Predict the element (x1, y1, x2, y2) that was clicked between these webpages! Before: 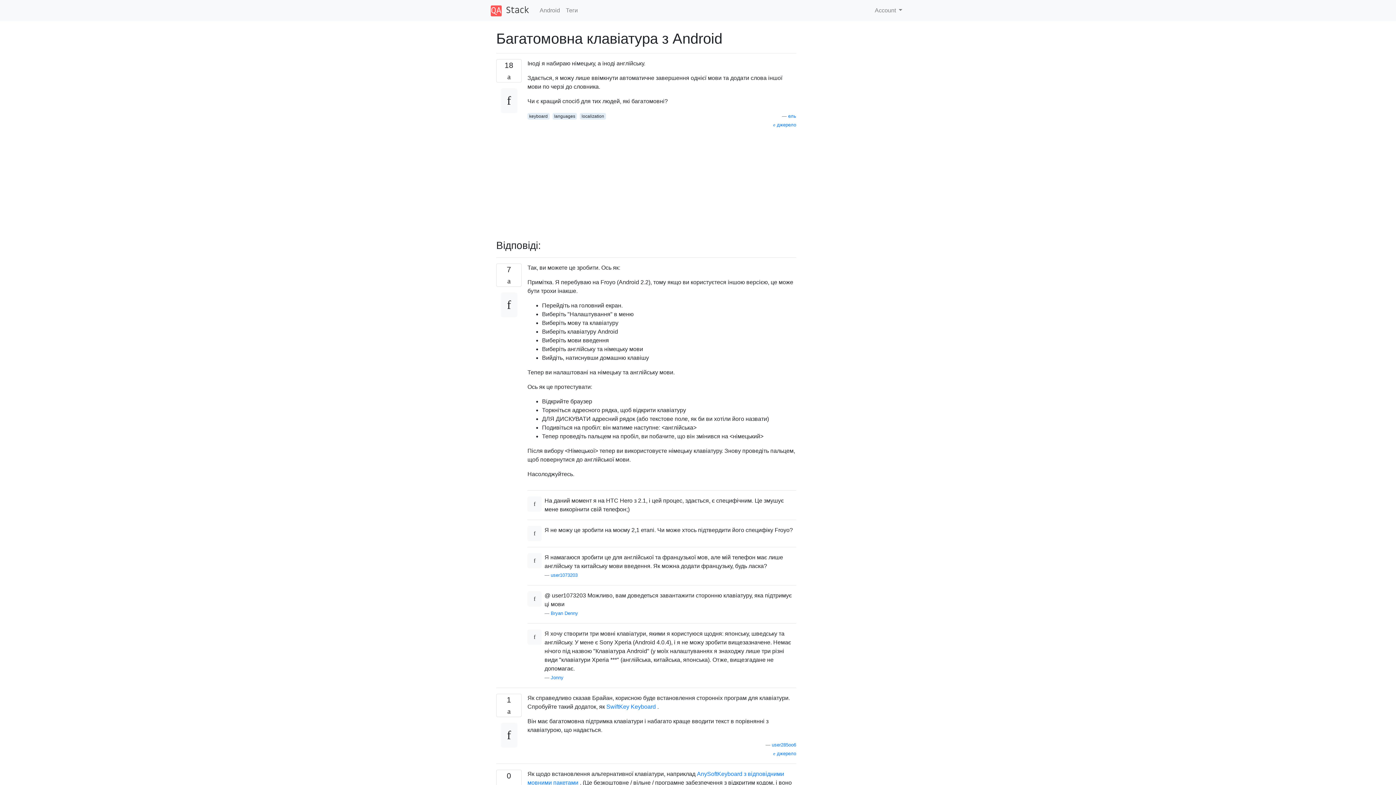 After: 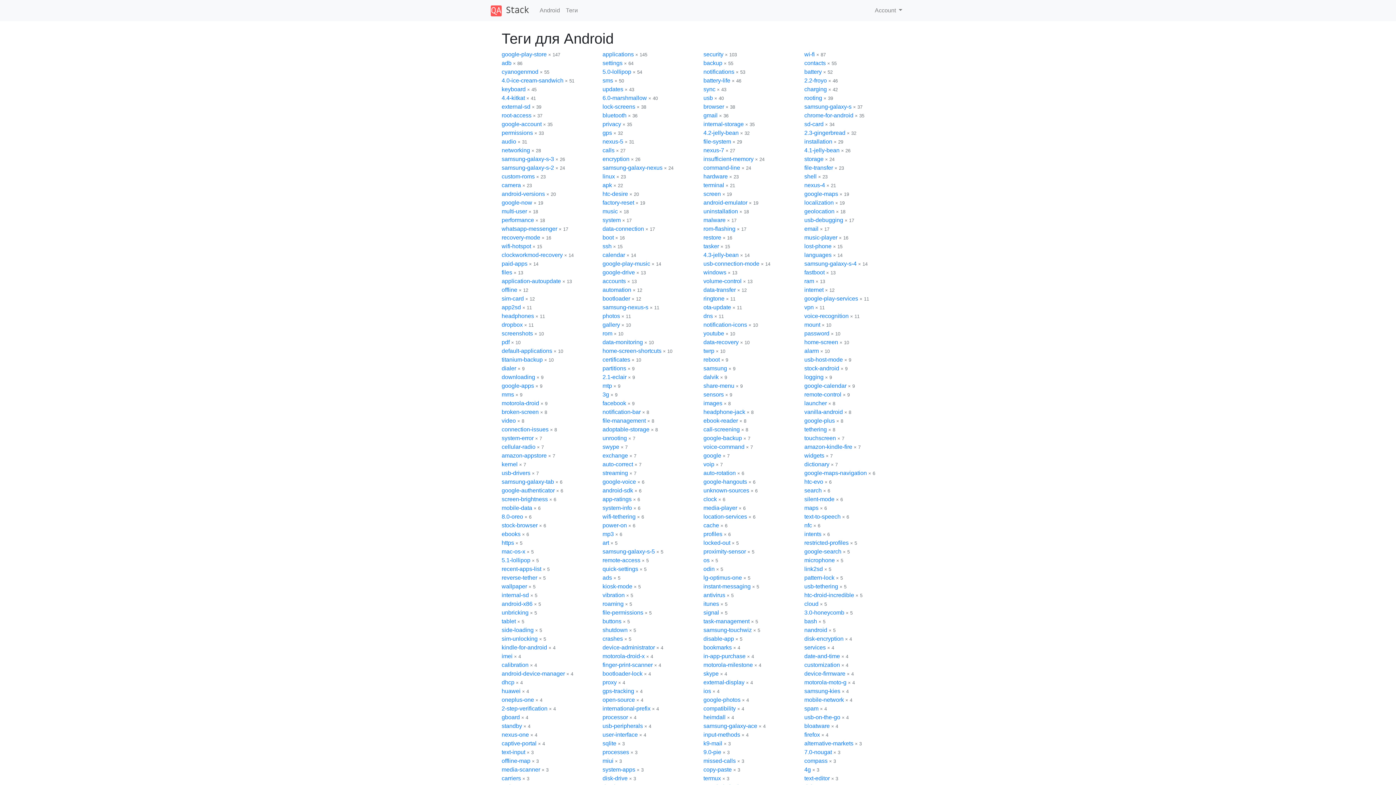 Action: bbox: (563, 3, 580, 17) label: Теги